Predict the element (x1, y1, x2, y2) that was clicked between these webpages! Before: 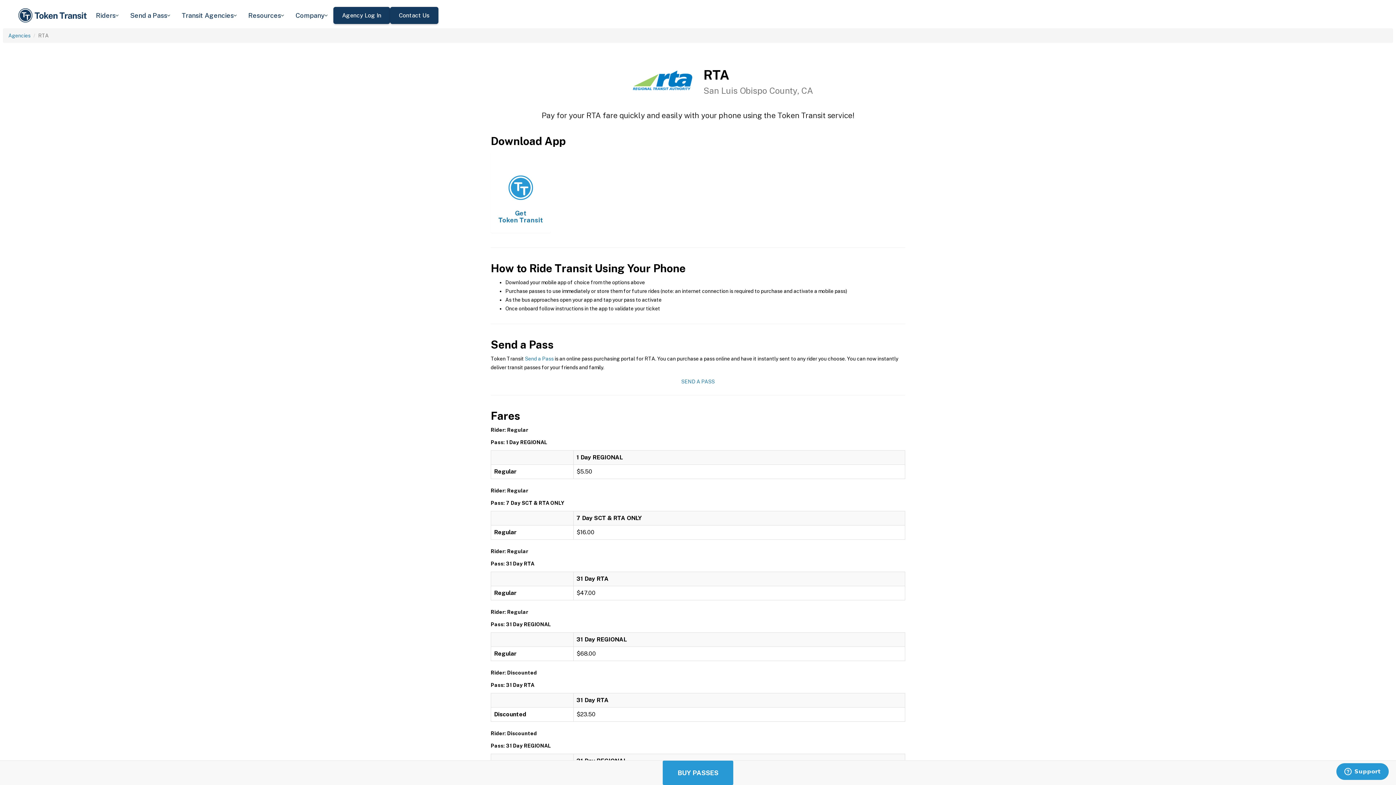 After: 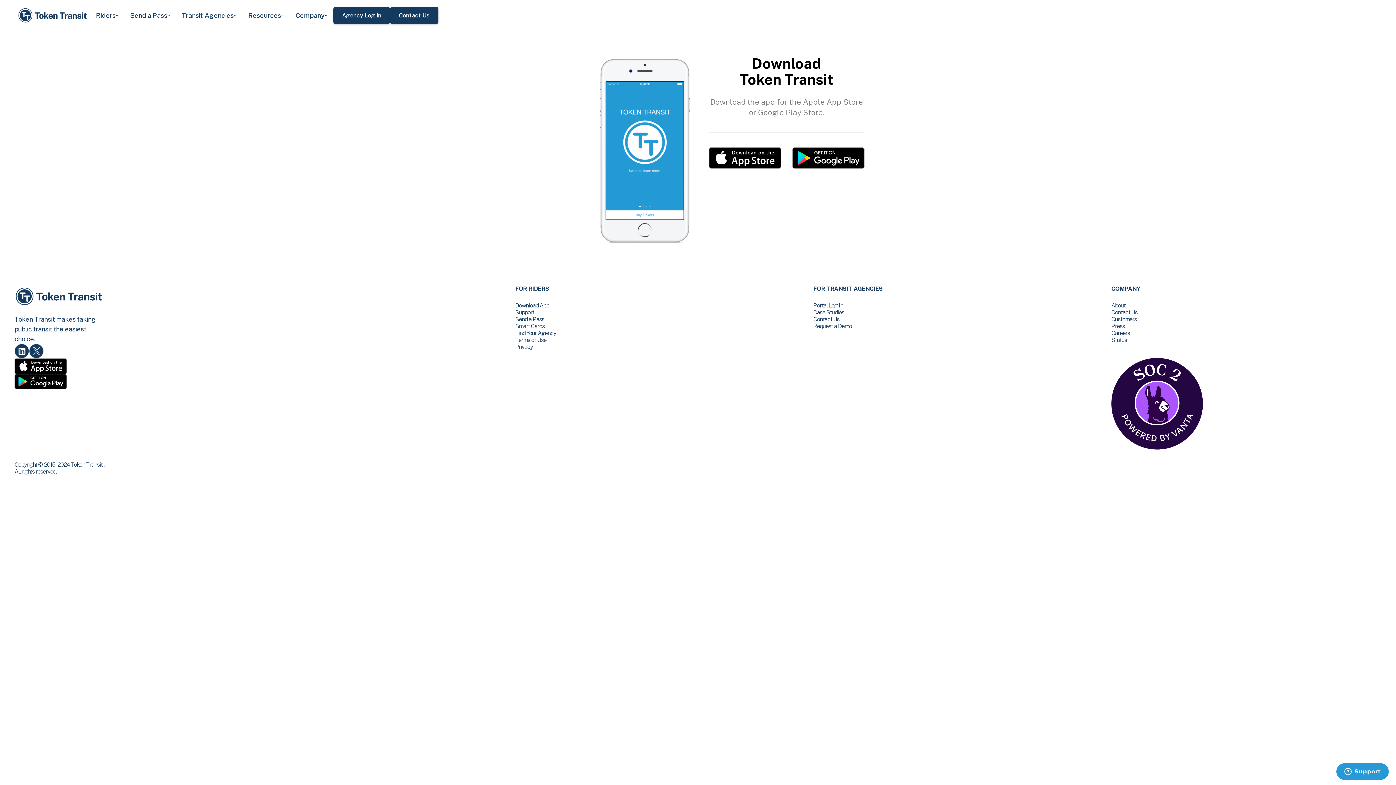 Action: bbox: (490, 150, 550, 233) label: ​
Get Token Transit